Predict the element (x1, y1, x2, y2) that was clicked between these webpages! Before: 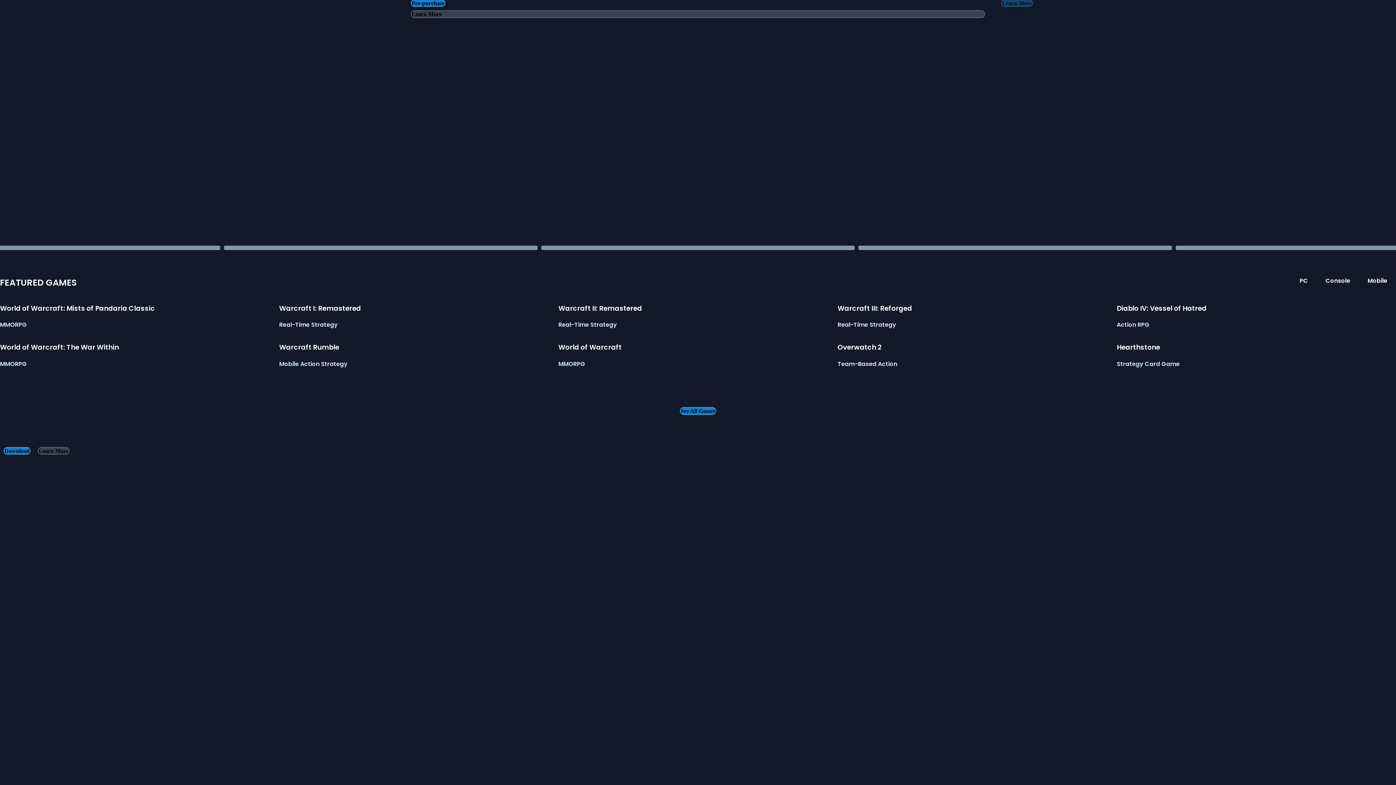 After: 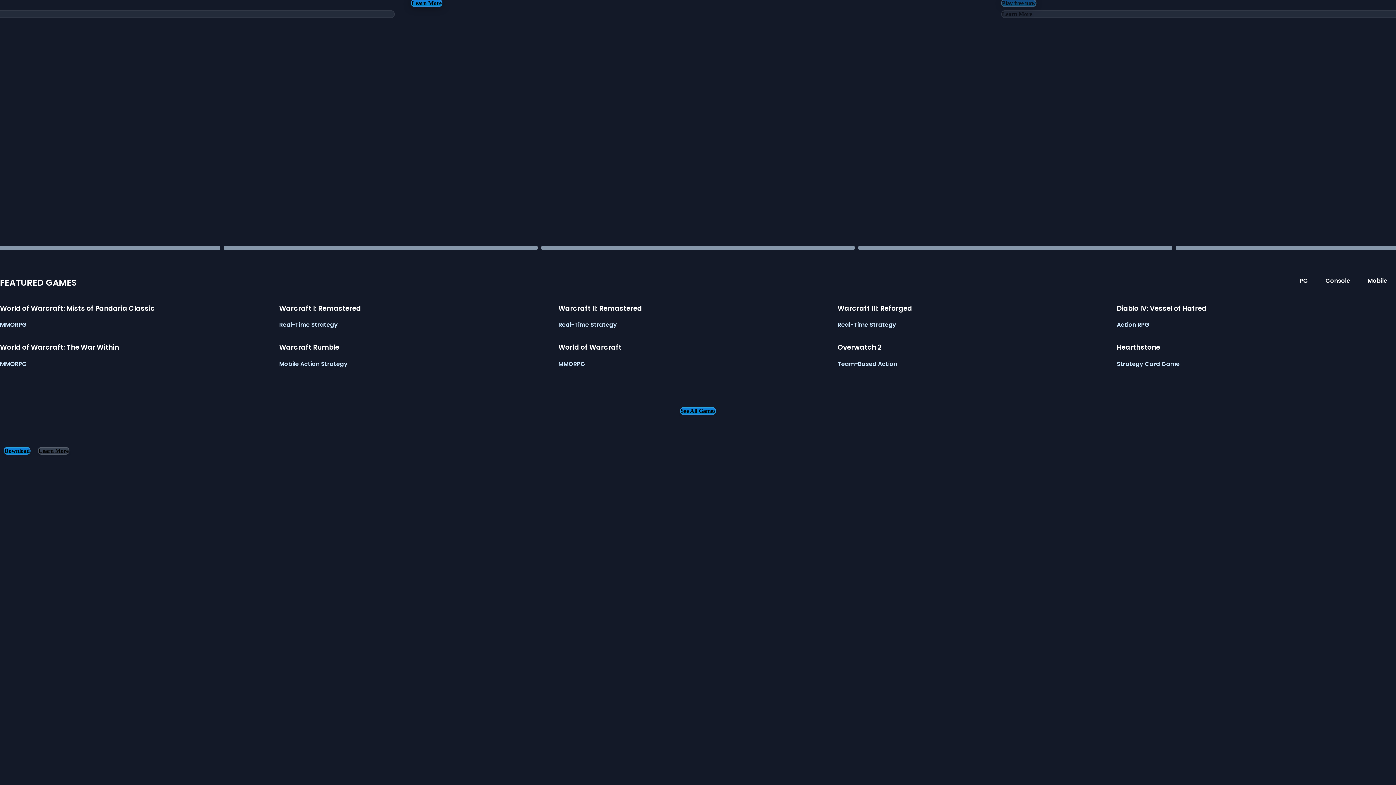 Action: bbox: (997, 0, 1036, 6) label: [D4] Anniversary 2.0